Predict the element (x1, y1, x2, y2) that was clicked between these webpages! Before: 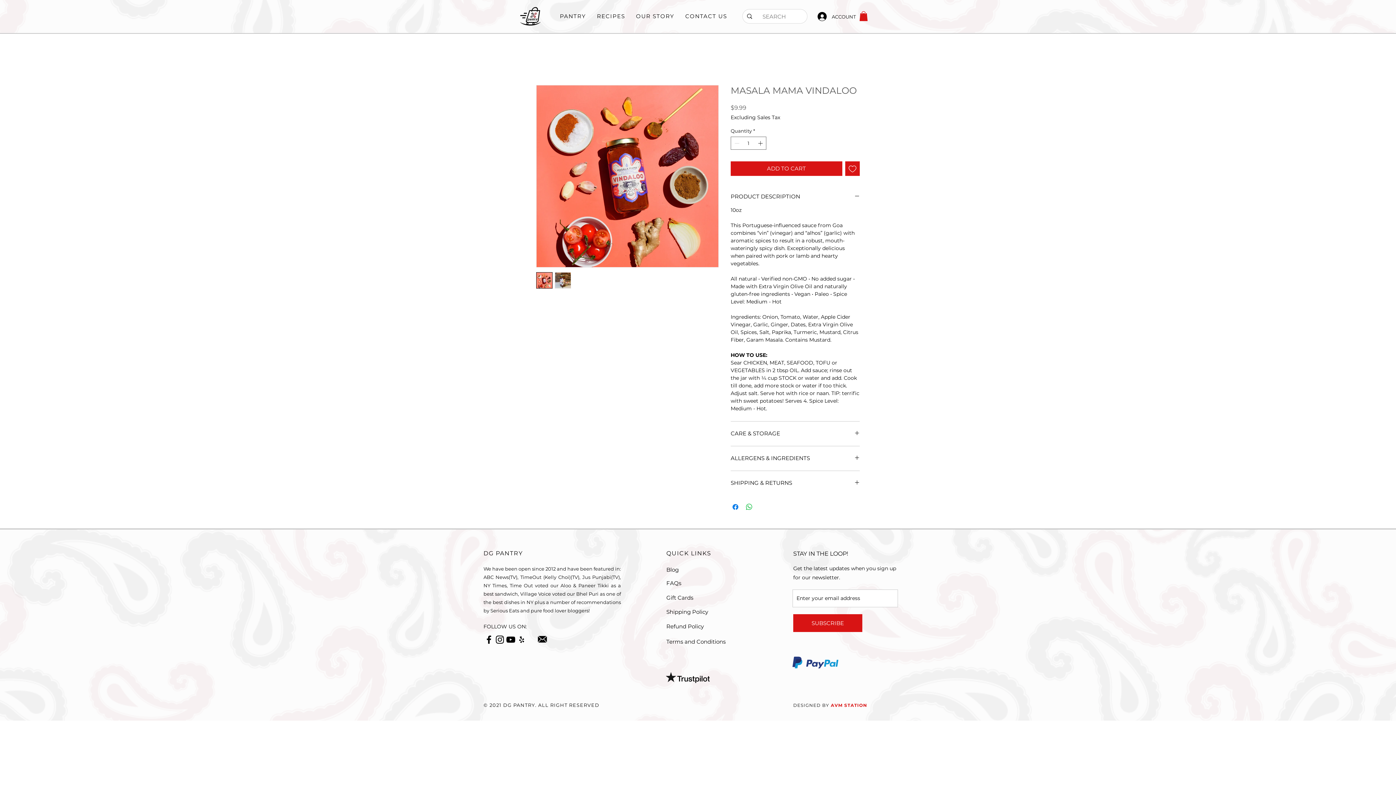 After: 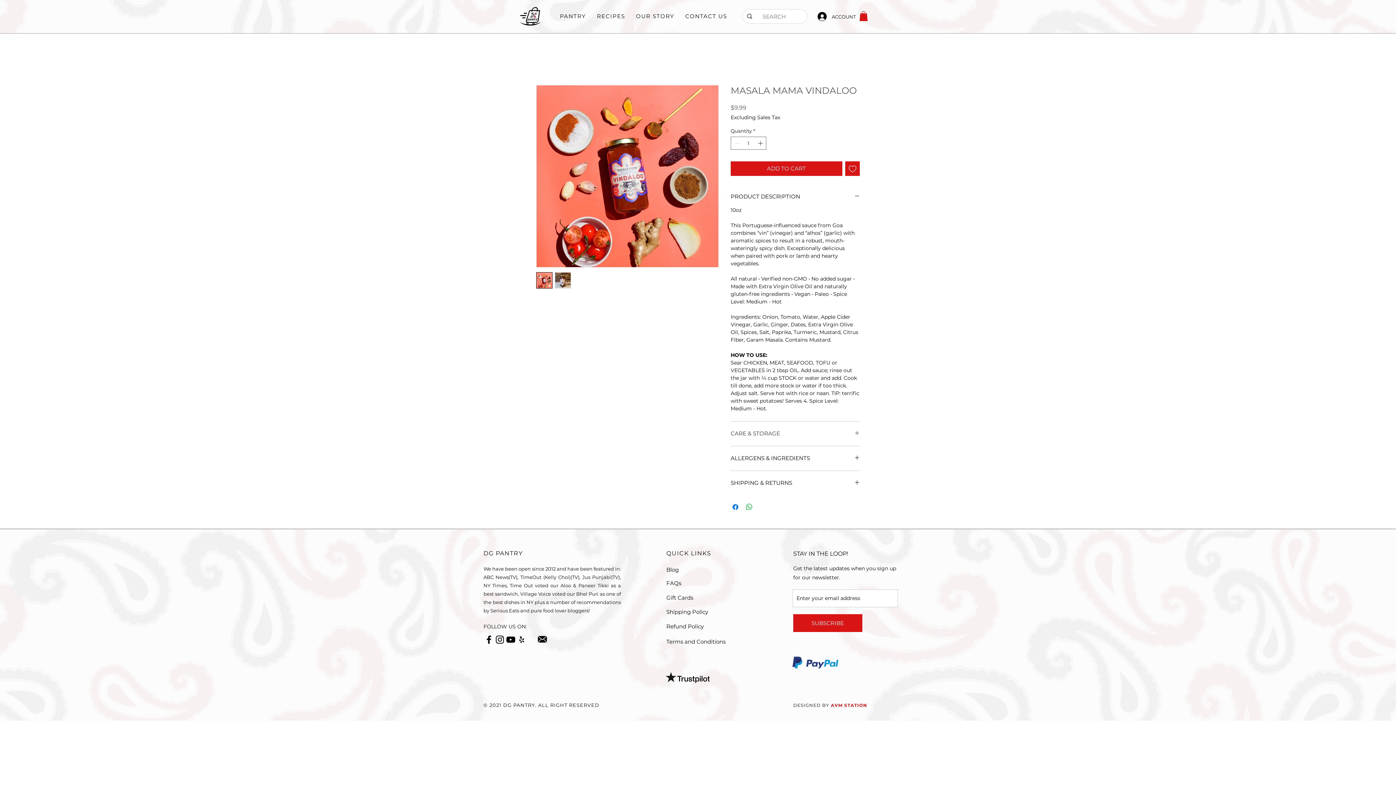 Action: label: CARE & STORAGE bbox: (730, 430, 860, 437)